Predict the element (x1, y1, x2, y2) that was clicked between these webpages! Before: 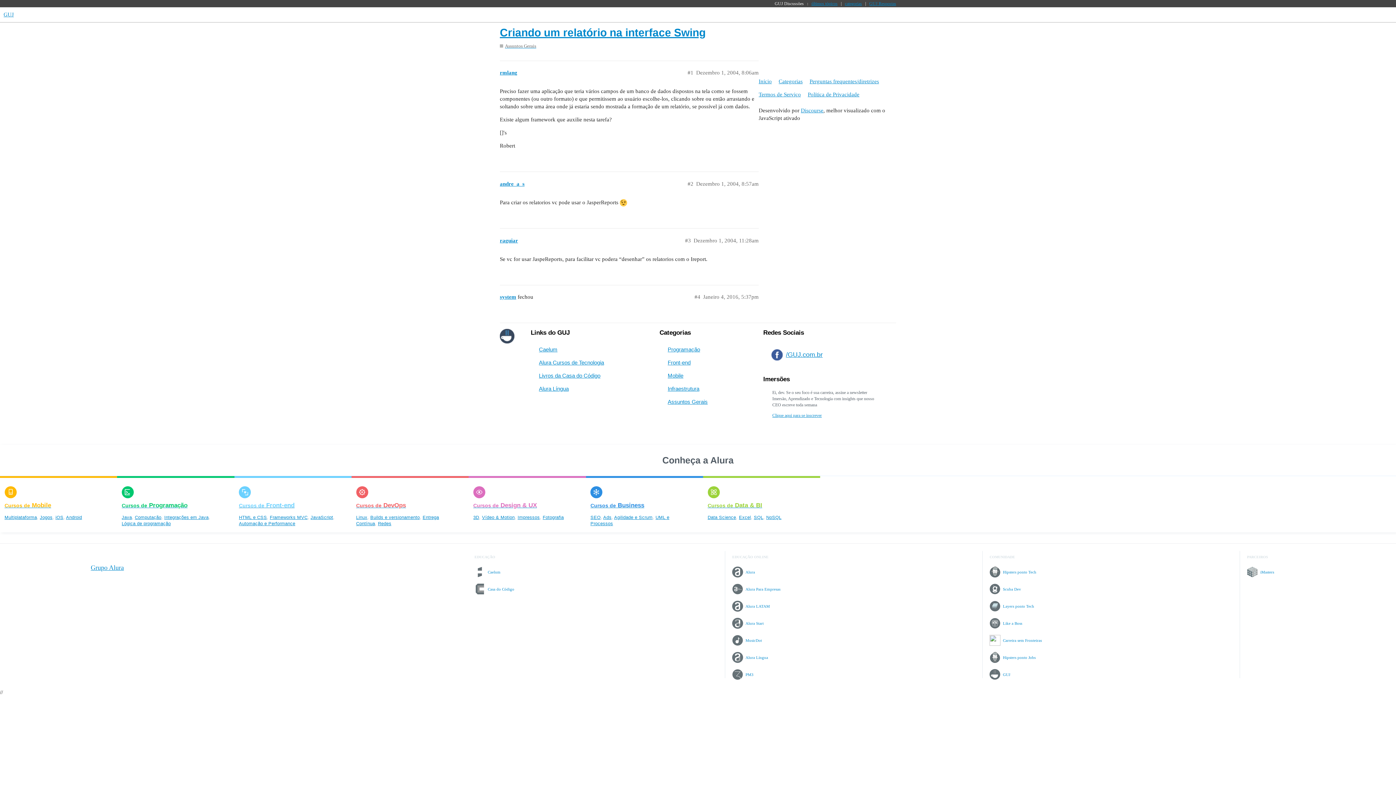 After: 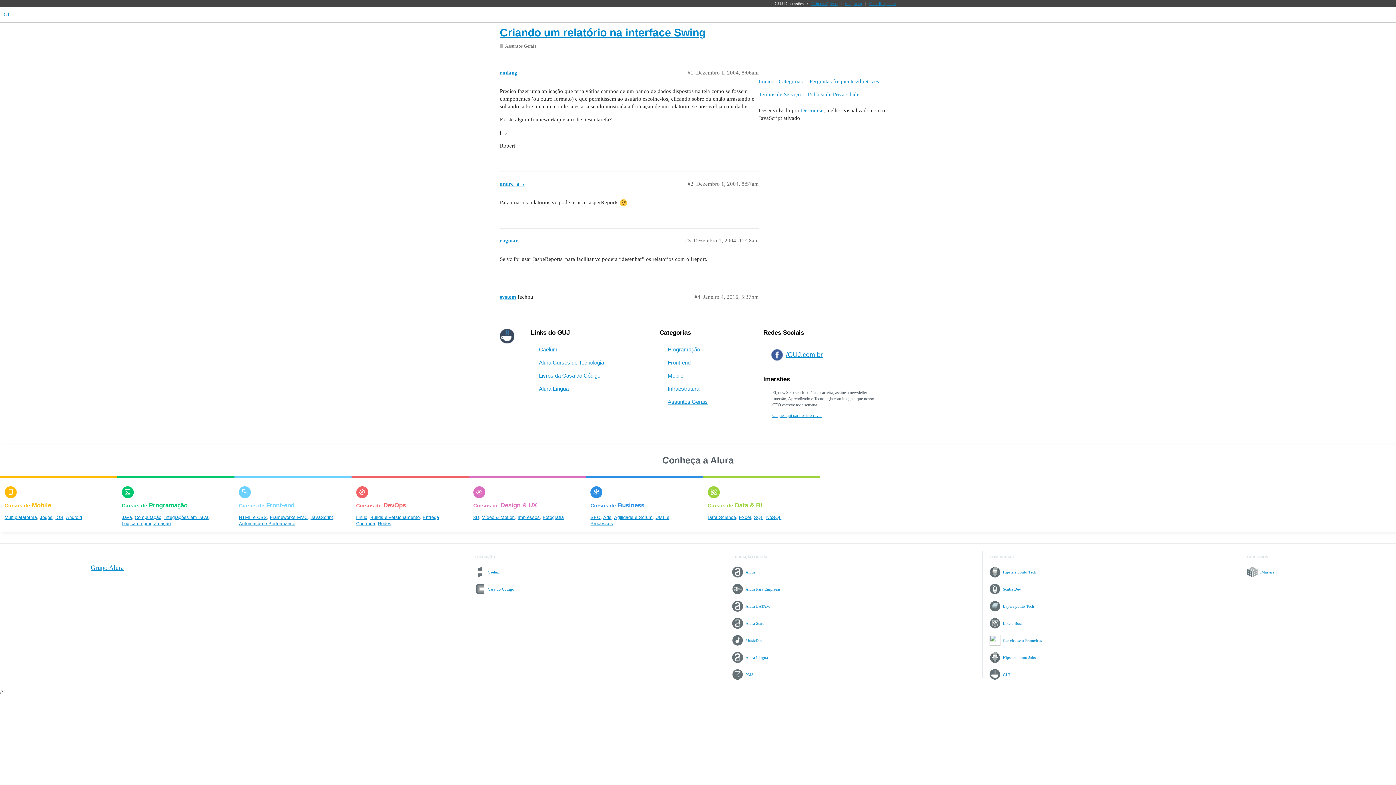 Action: bbox: (732, 671, 753, 677) label: PM3